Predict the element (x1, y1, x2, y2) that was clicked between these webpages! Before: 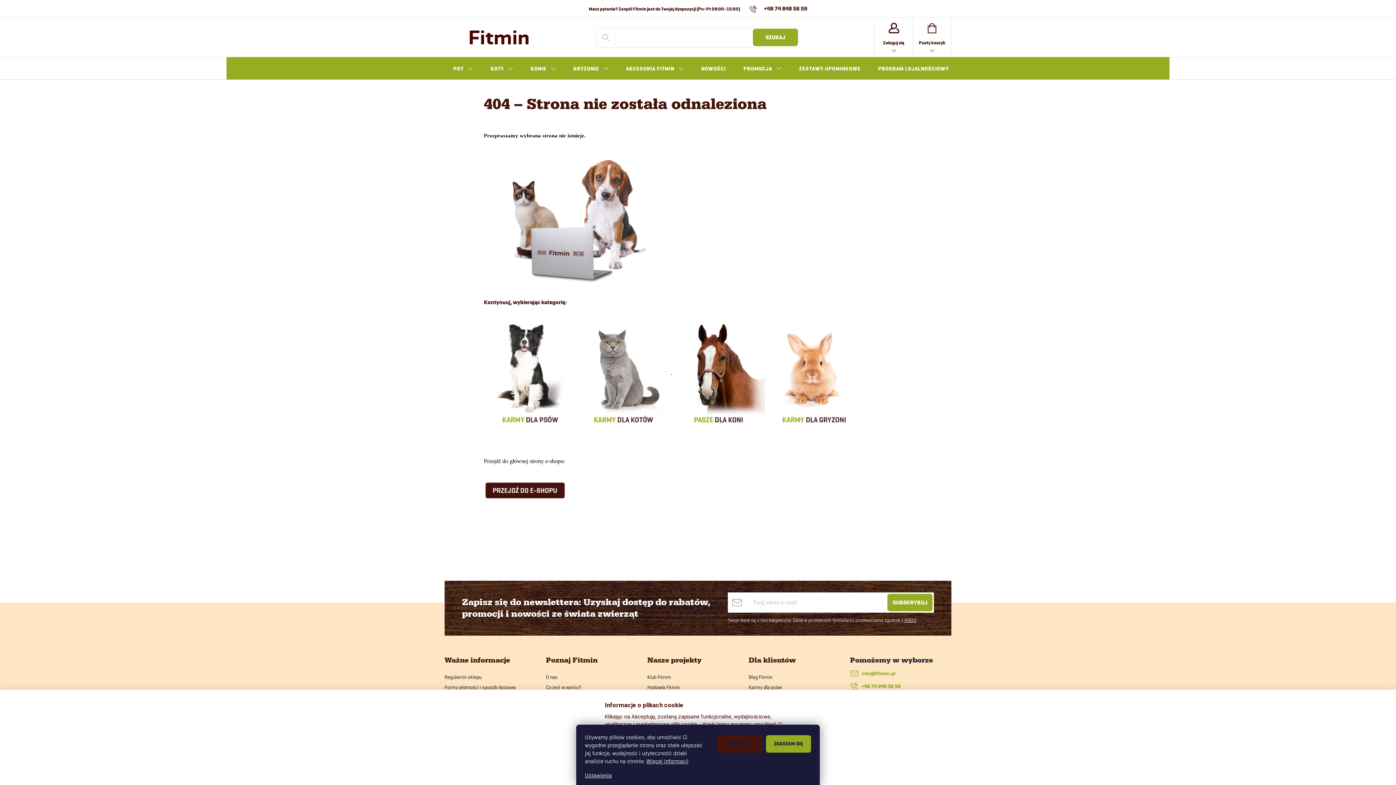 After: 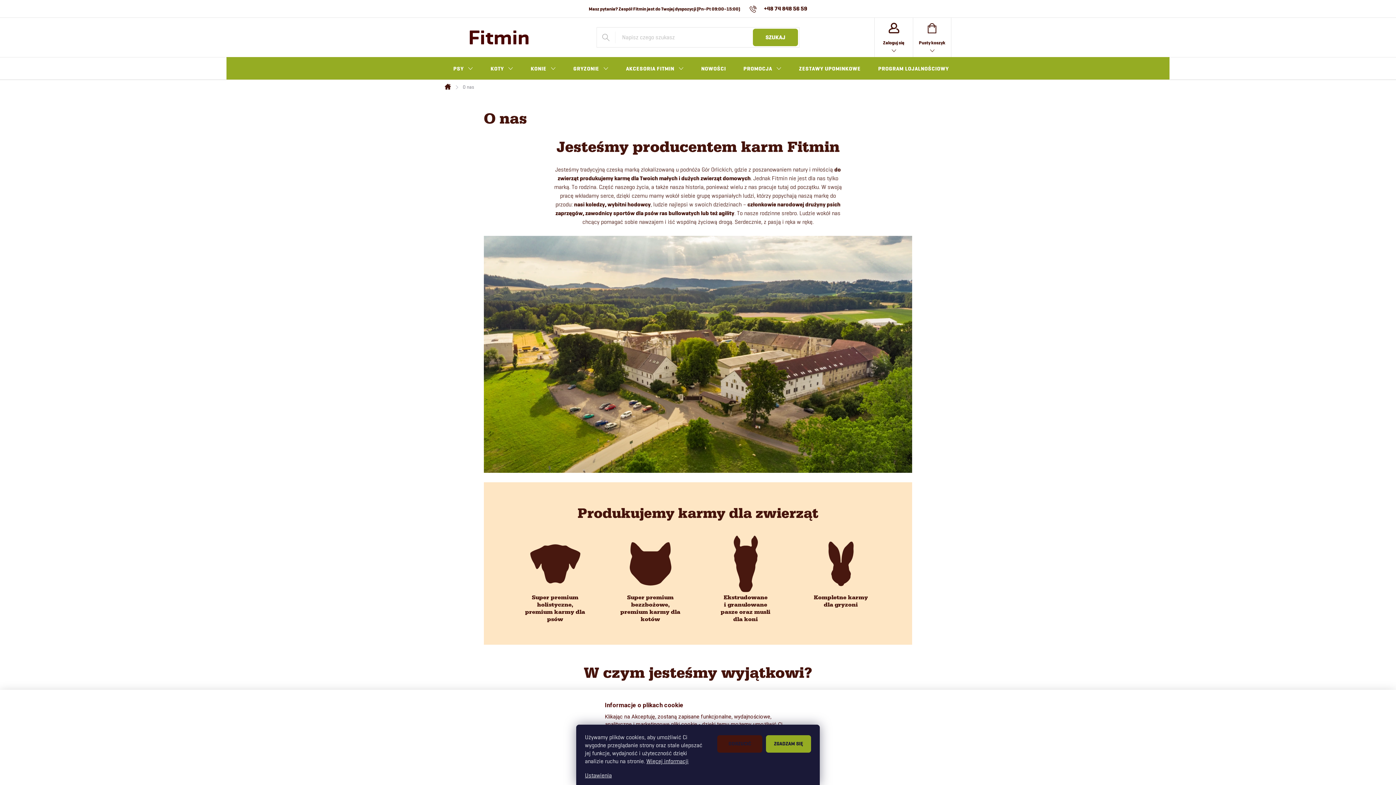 Action: label: O nas bbox: (546, 674, 557, 680)